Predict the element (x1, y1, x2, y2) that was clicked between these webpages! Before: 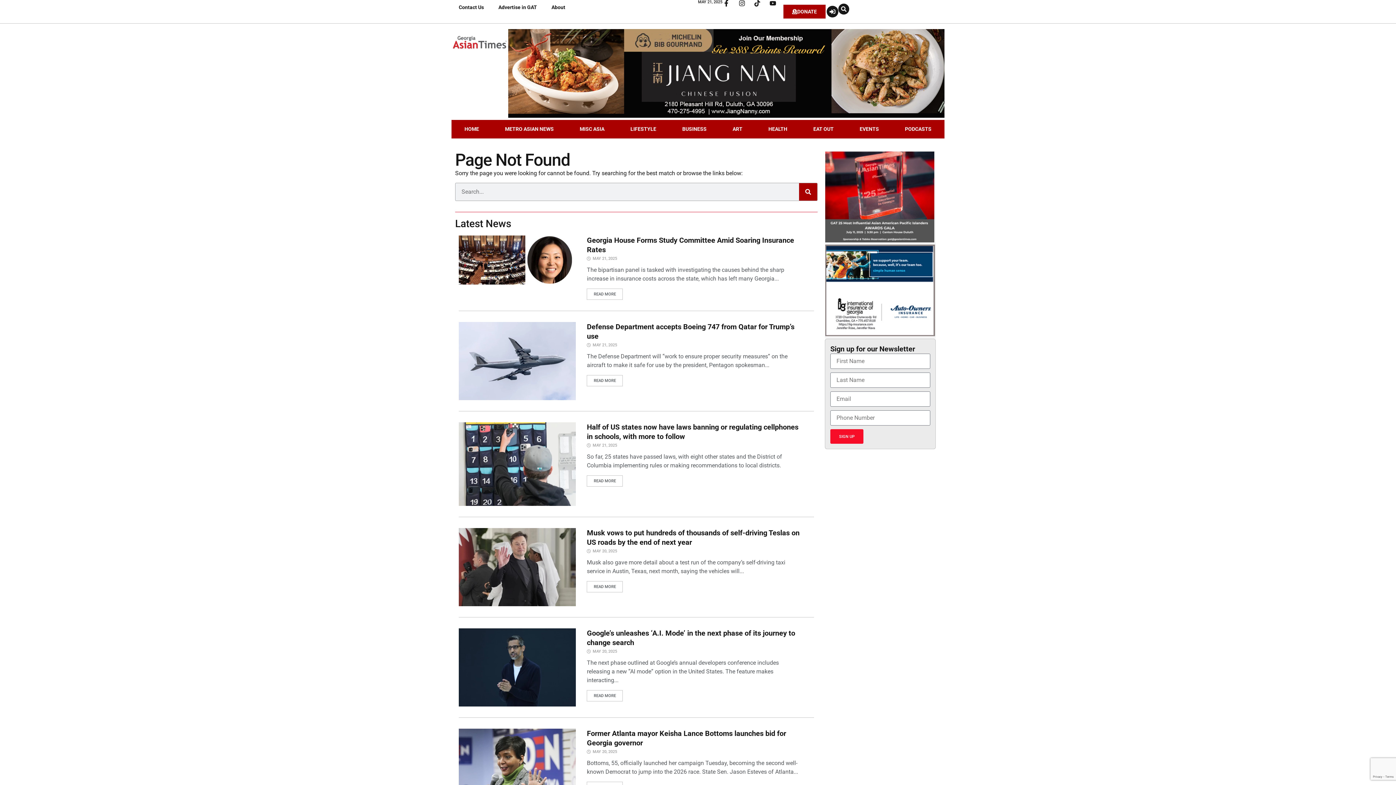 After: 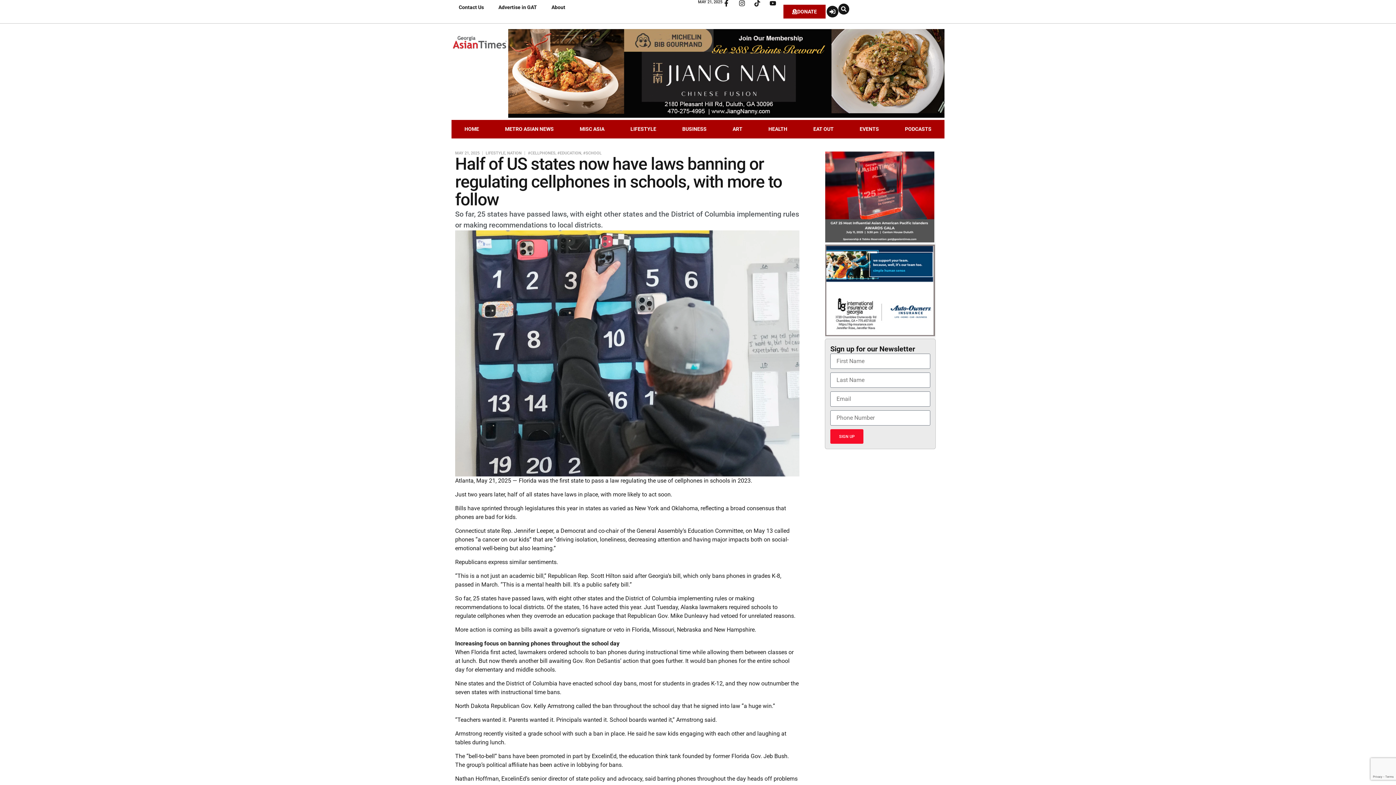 Action: bbox: (458, 422, 576, 506)